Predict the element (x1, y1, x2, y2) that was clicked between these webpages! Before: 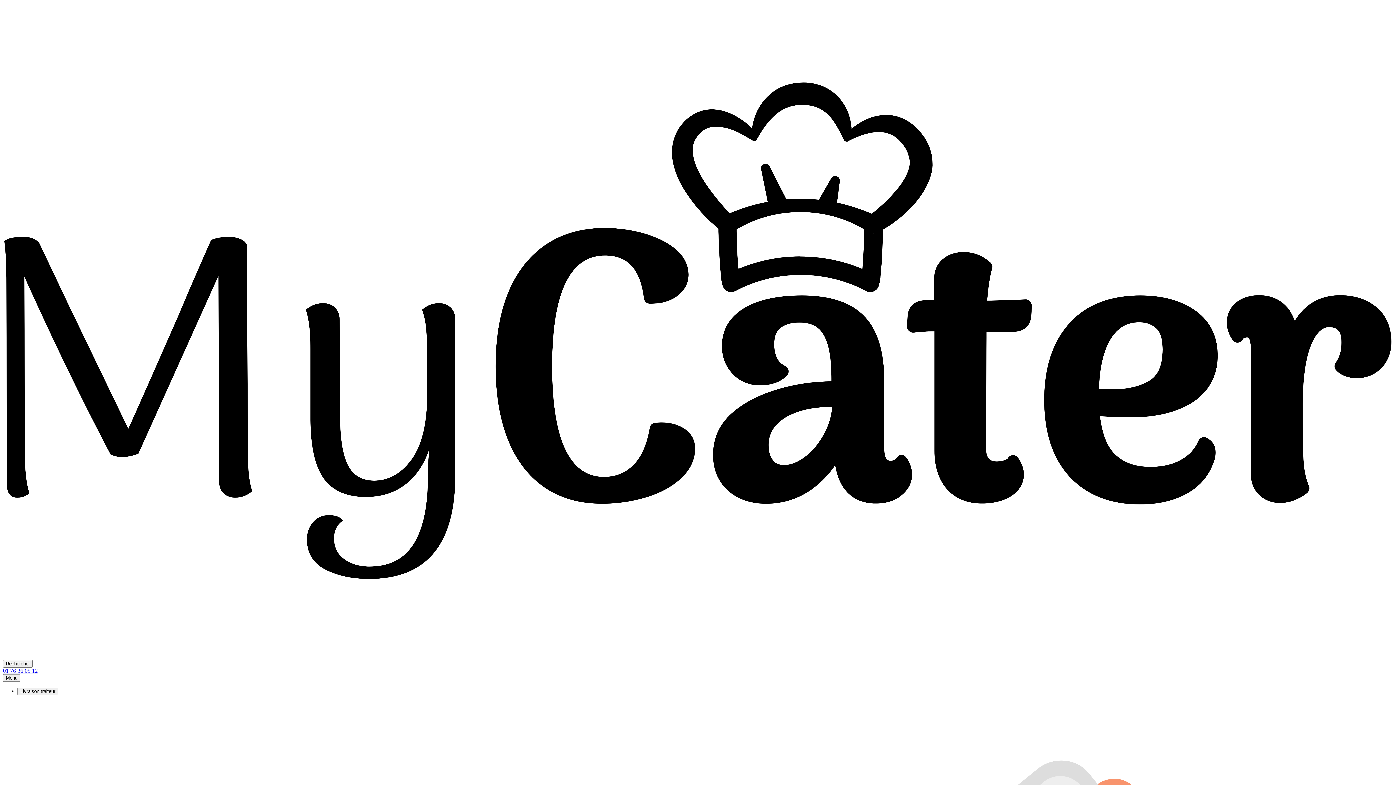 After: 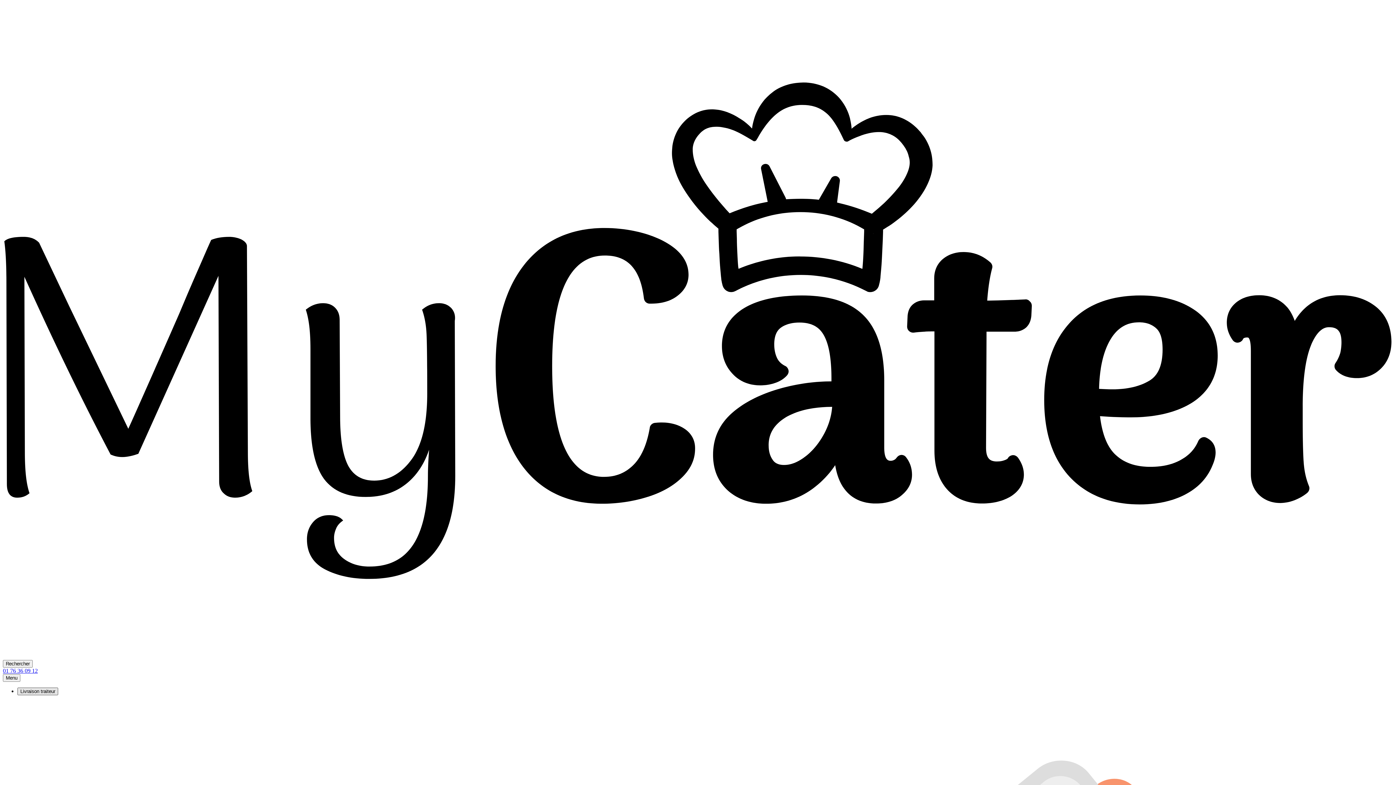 Action: bbox: (17, 687, 58, 695) label: Livraison traiteur